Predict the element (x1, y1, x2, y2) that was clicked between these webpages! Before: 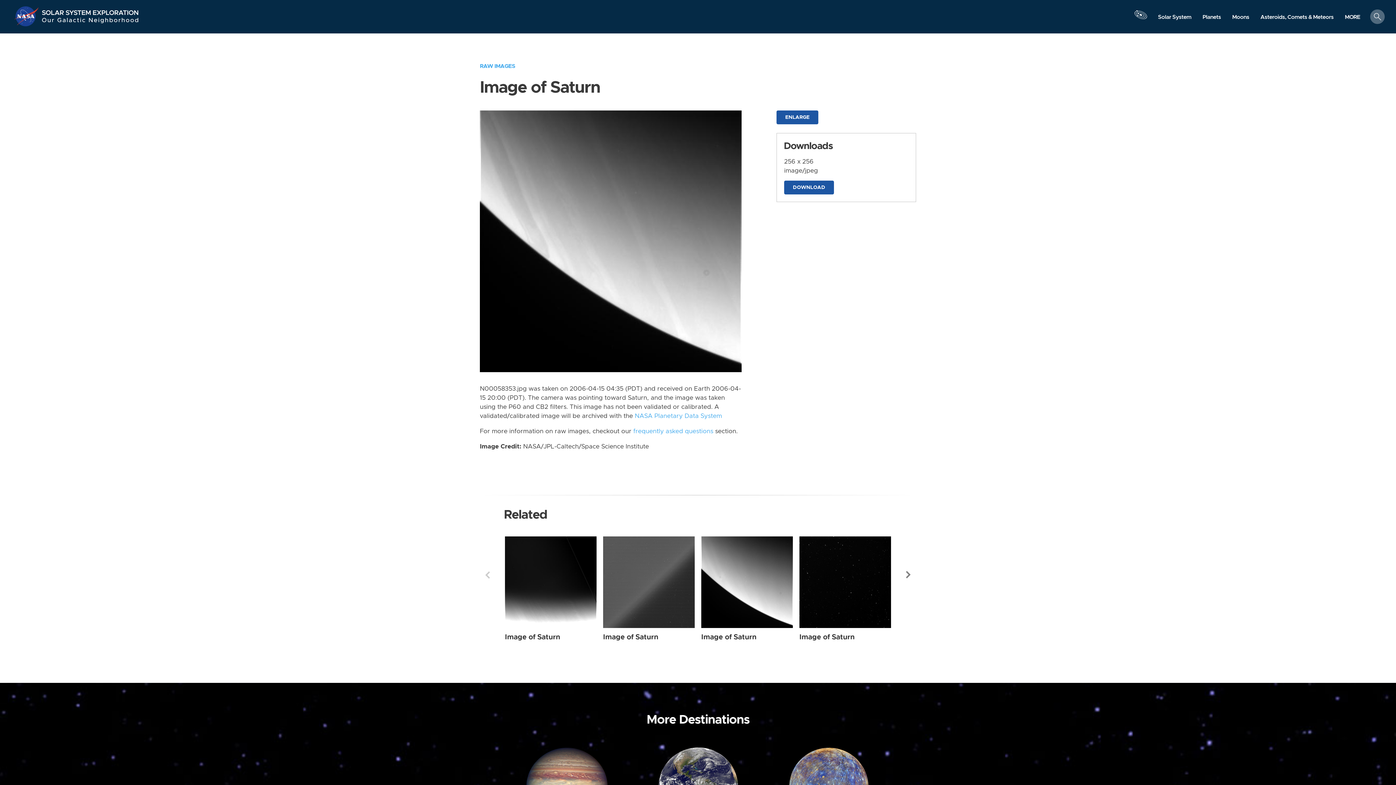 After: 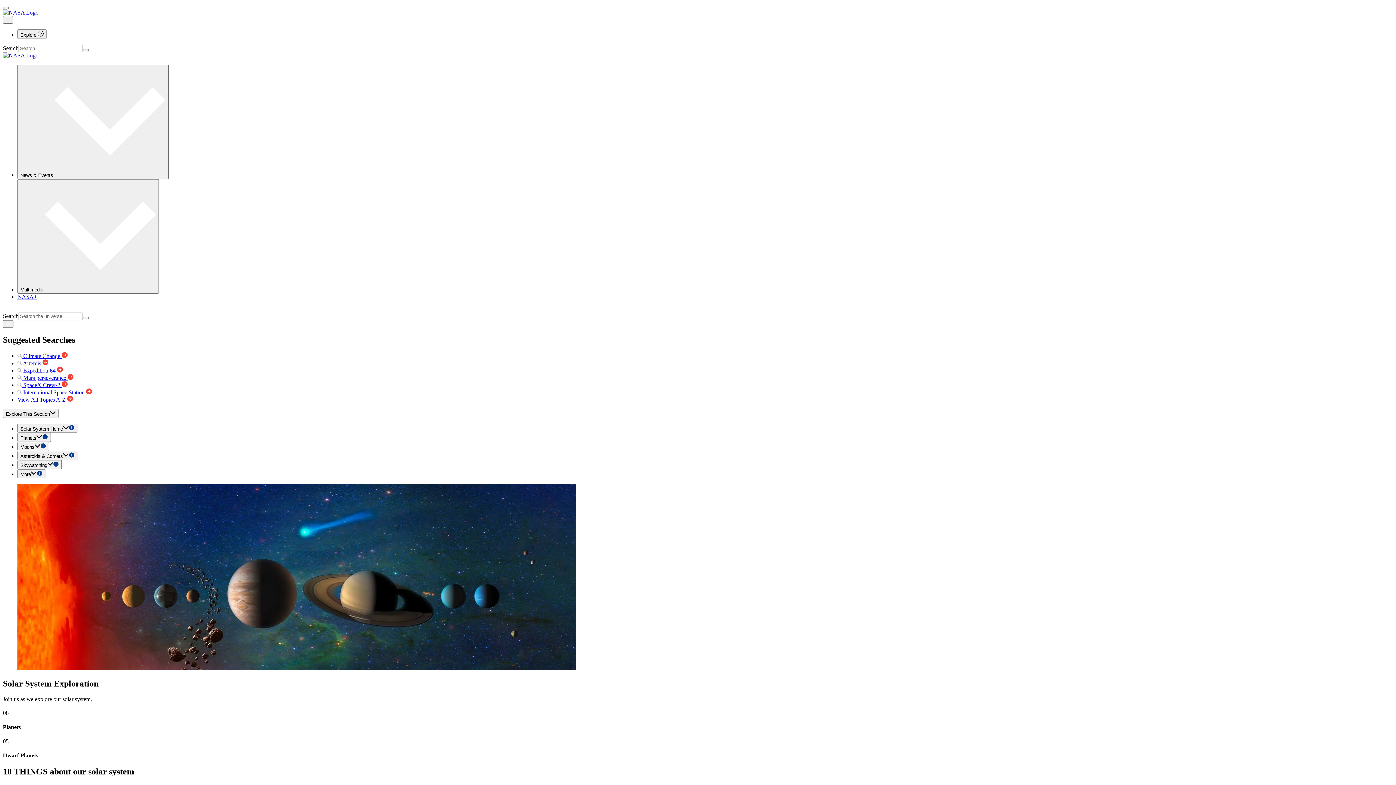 Action: label: Our Galactic Neighborhood bbox: (41, 16, 139, 27)